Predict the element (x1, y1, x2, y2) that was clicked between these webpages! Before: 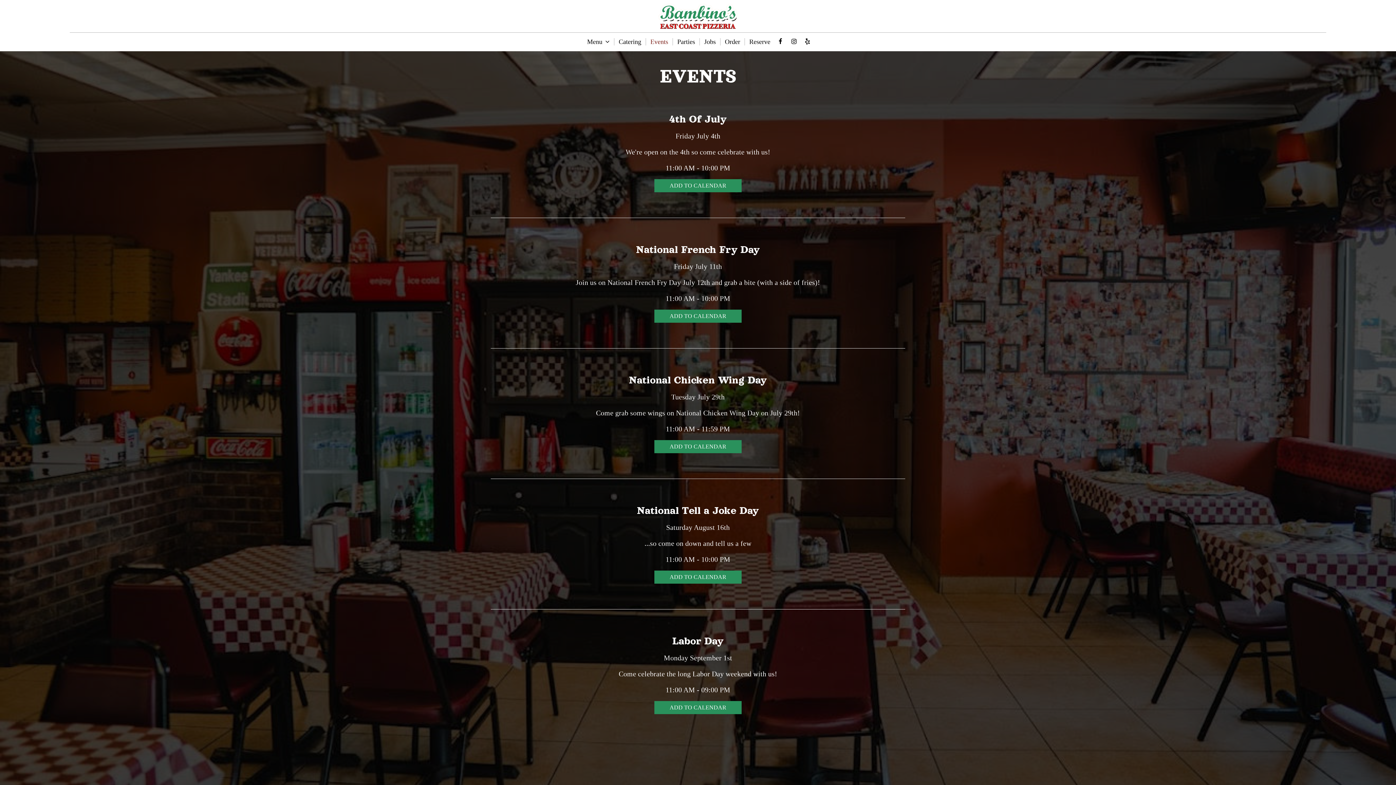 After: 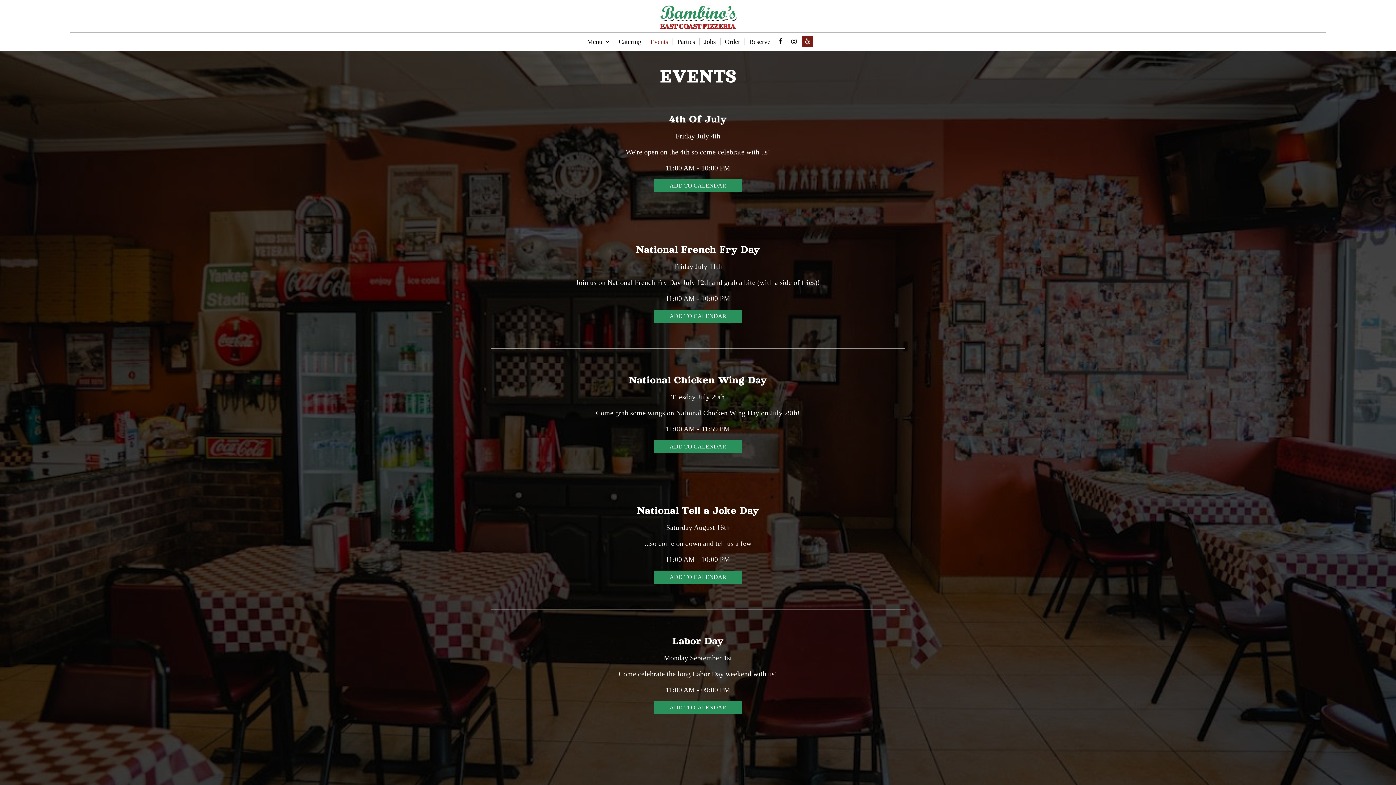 Action: bbox: (801, 35, 813, 47) label: Yelp page